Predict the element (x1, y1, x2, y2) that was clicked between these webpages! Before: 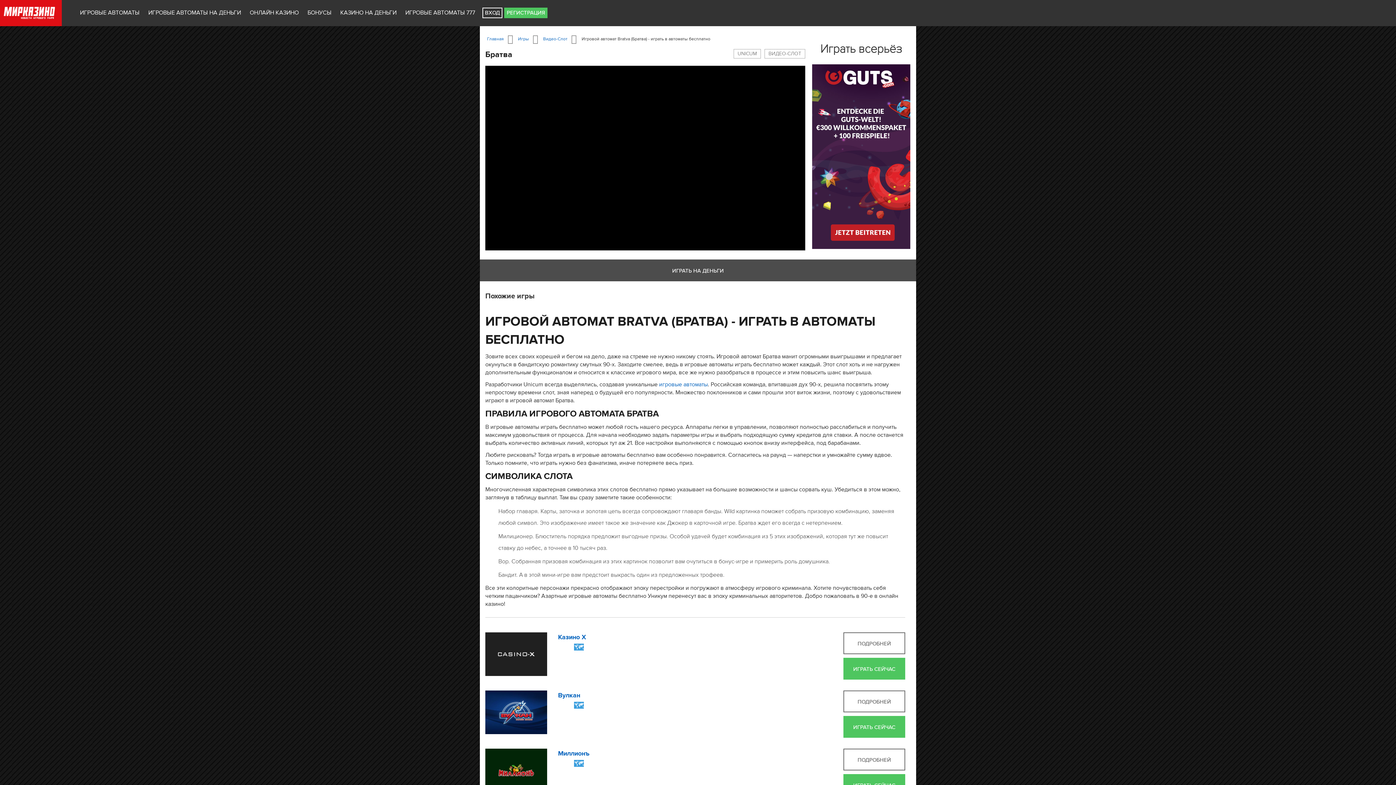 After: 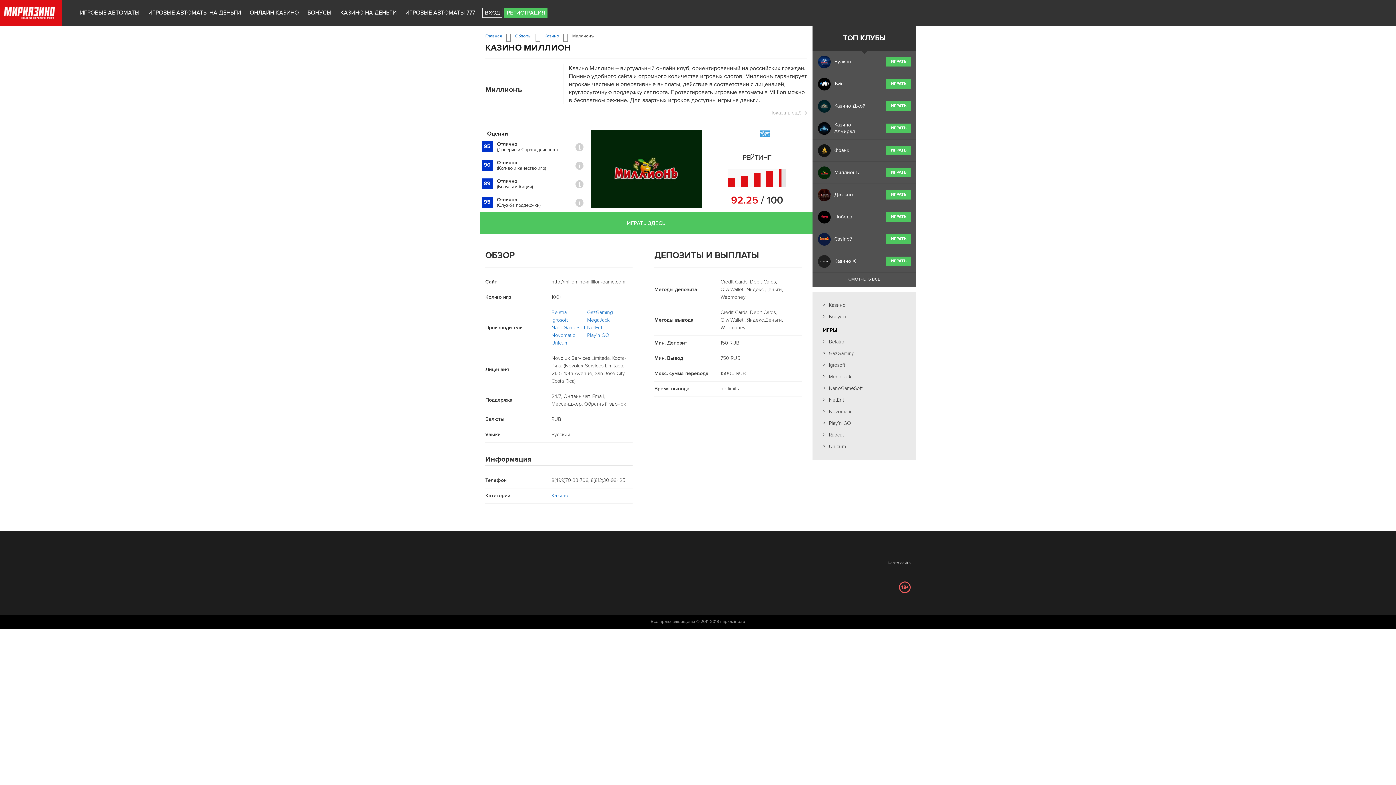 Action: bbox: (558, 750, 589, 757) label: Миллионъ